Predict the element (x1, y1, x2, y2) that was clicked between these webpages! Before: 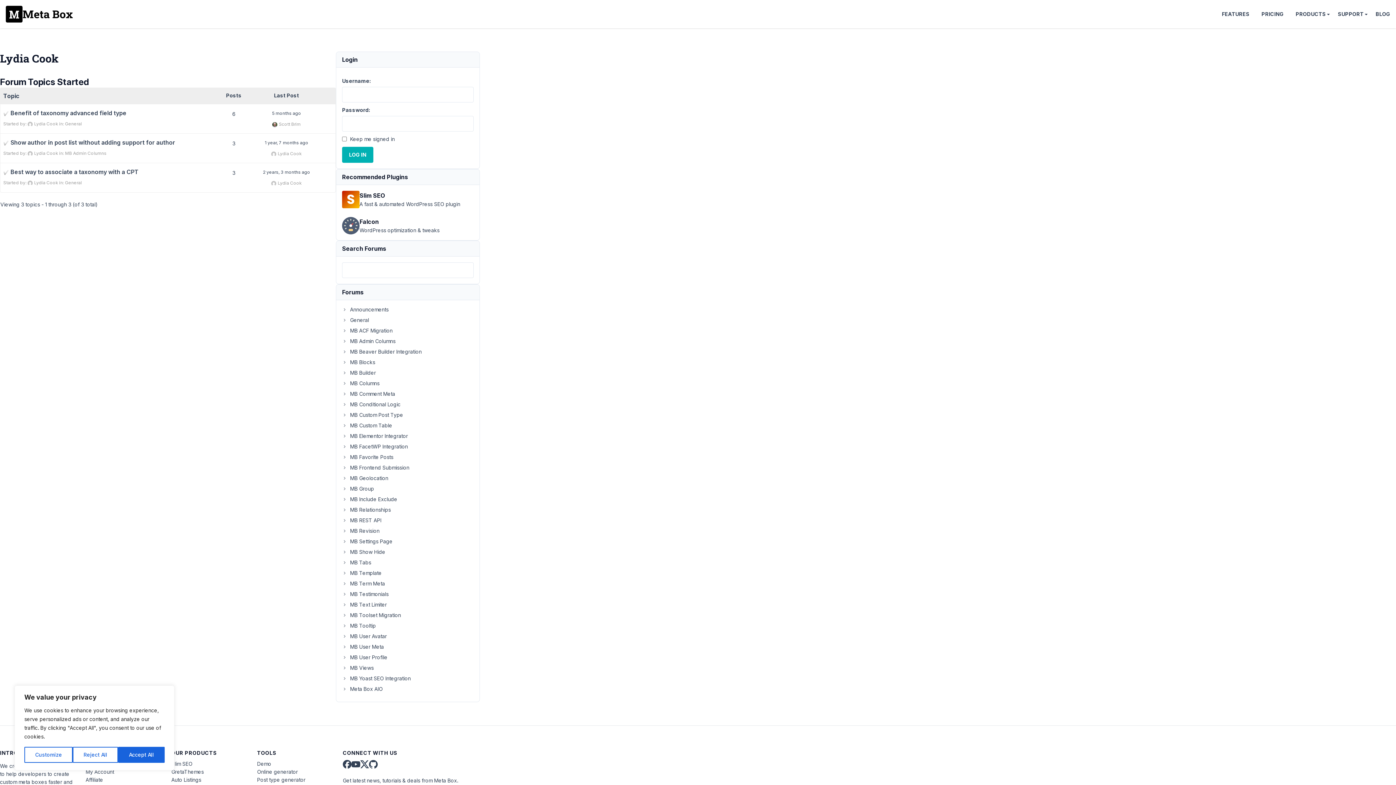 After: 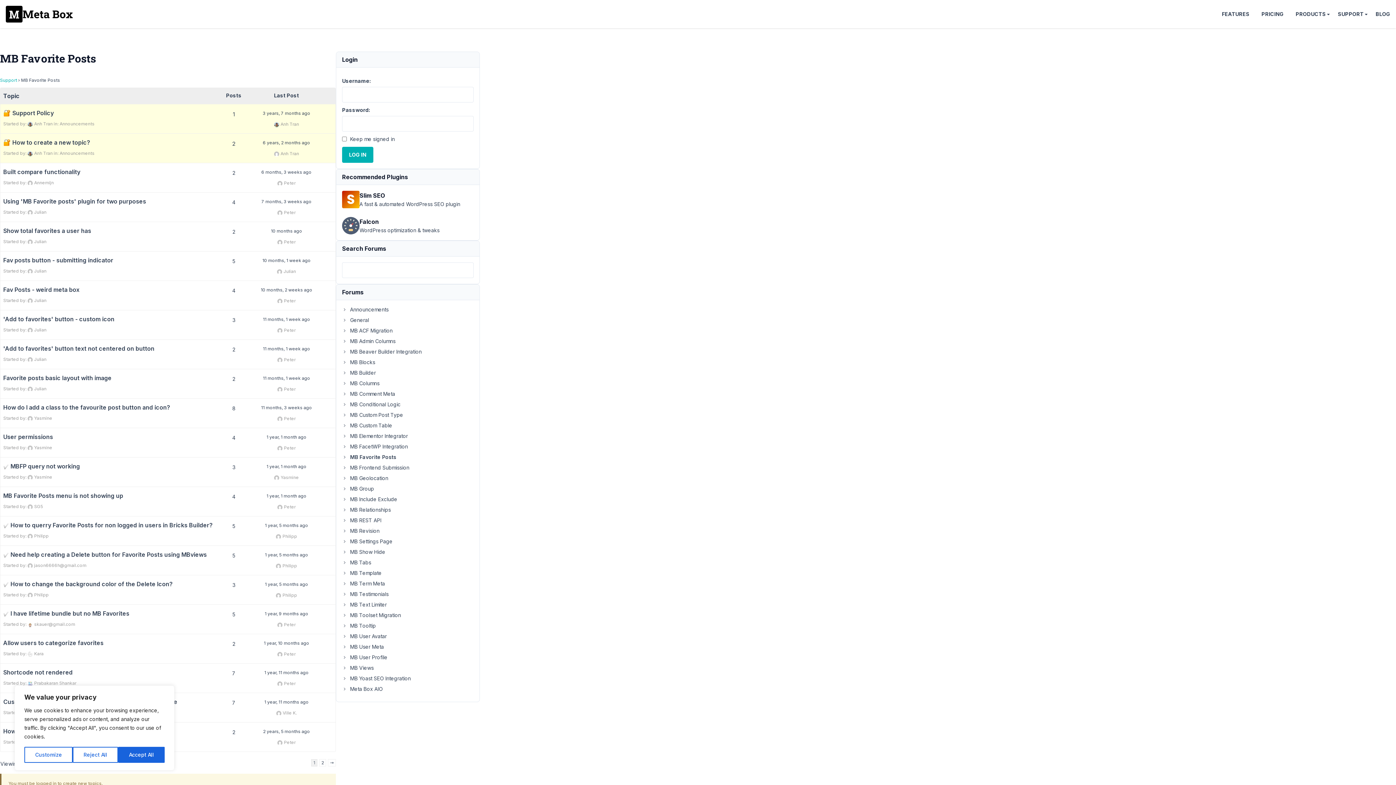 Action: bbox: (342, 454, 393, 460) label: MB Favorite Posts